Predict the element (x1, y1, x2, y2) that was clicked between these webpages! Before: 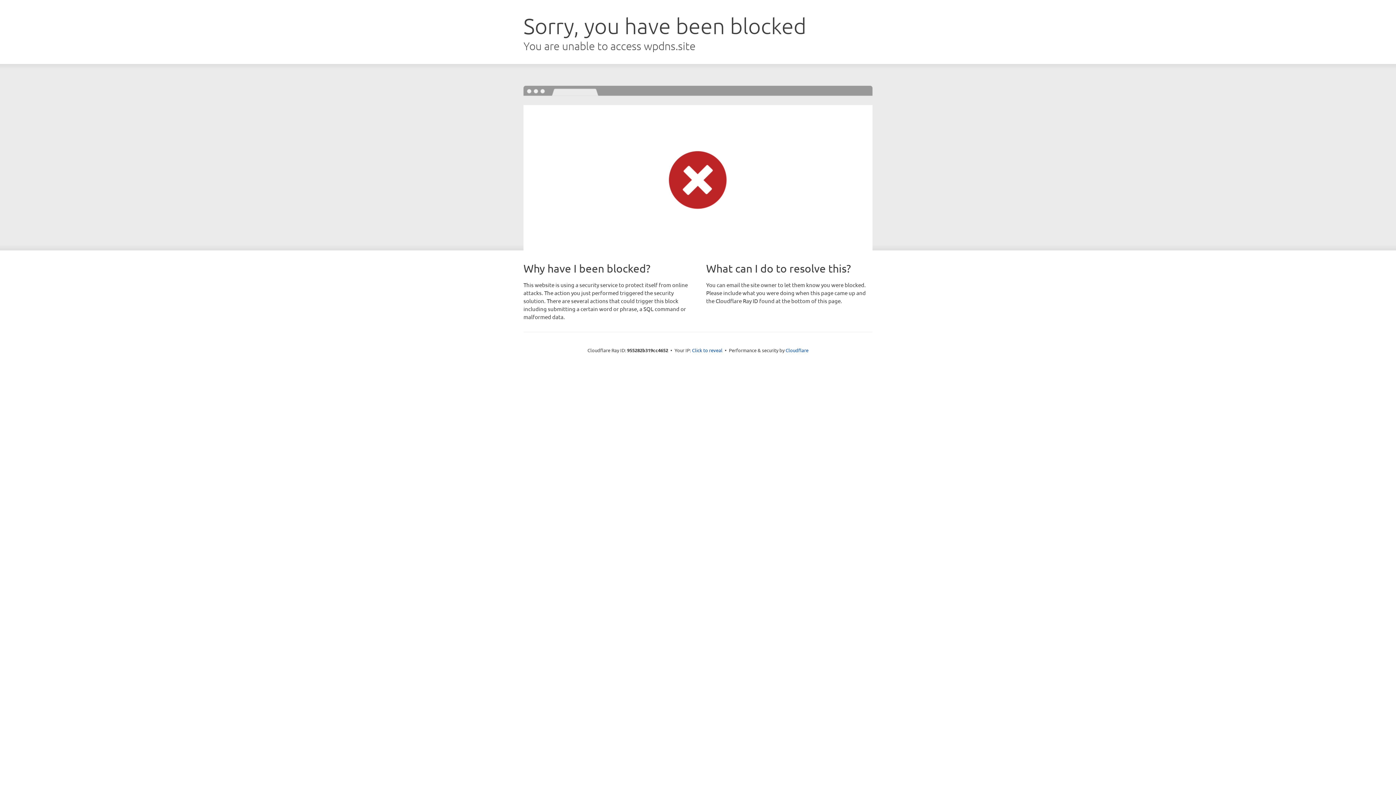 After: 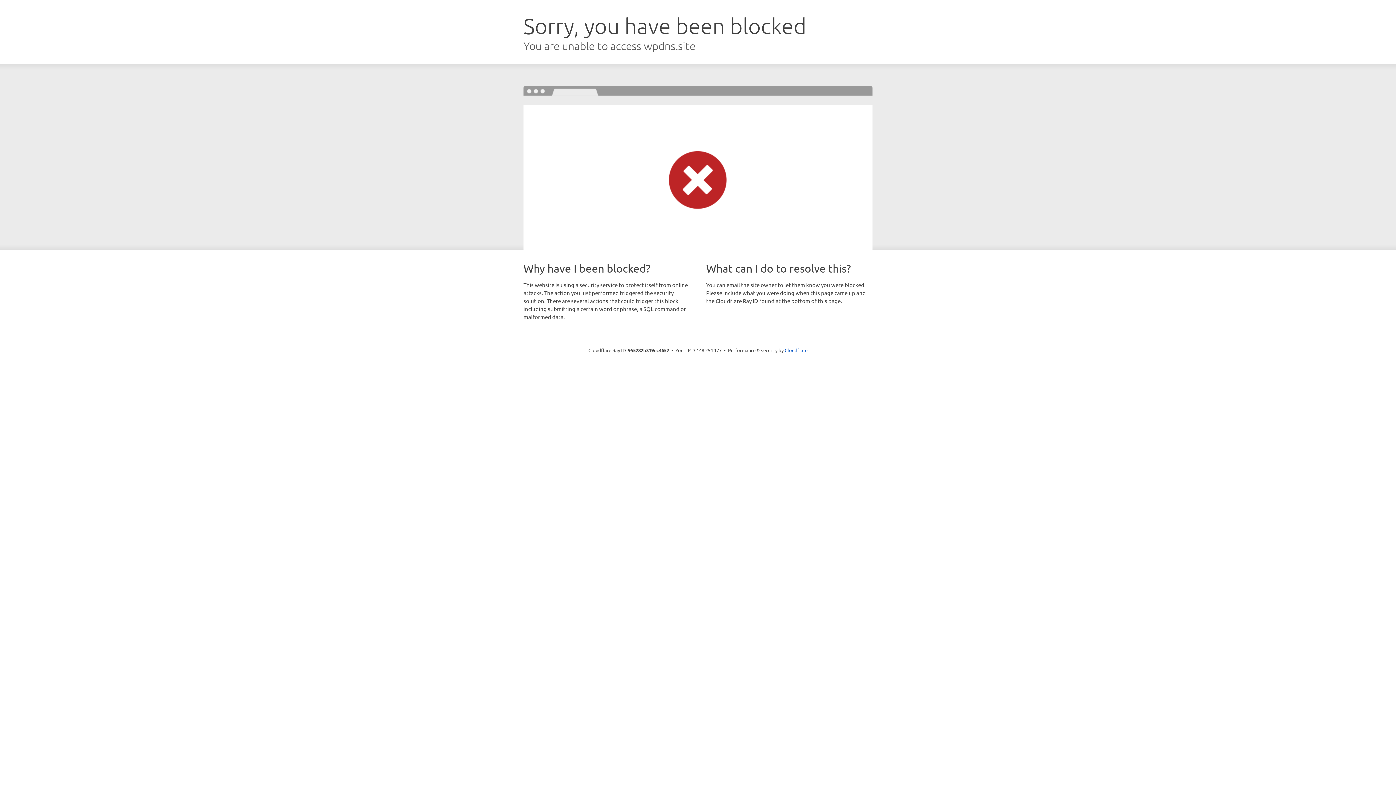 Action: label: Click to reveal bbox: (692, 346, 722, 353)